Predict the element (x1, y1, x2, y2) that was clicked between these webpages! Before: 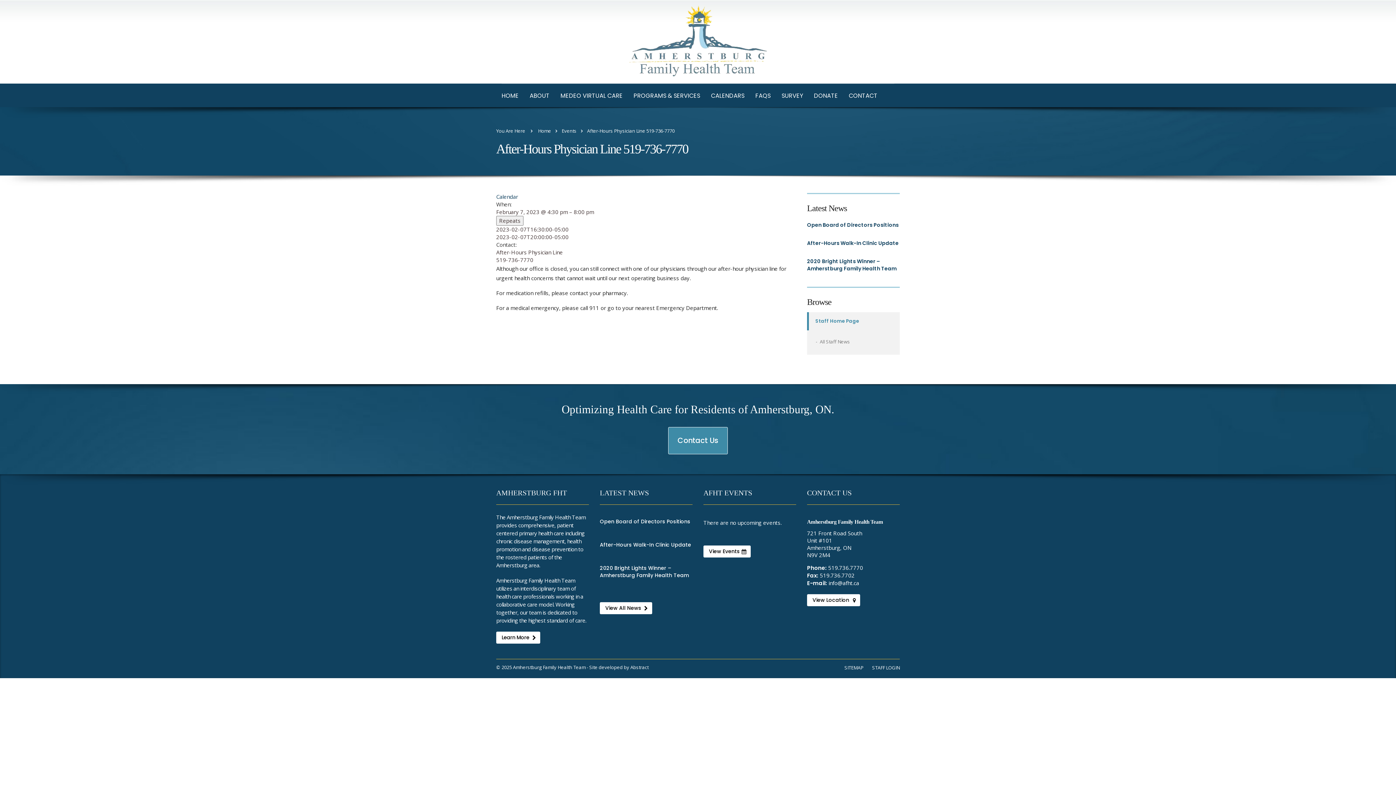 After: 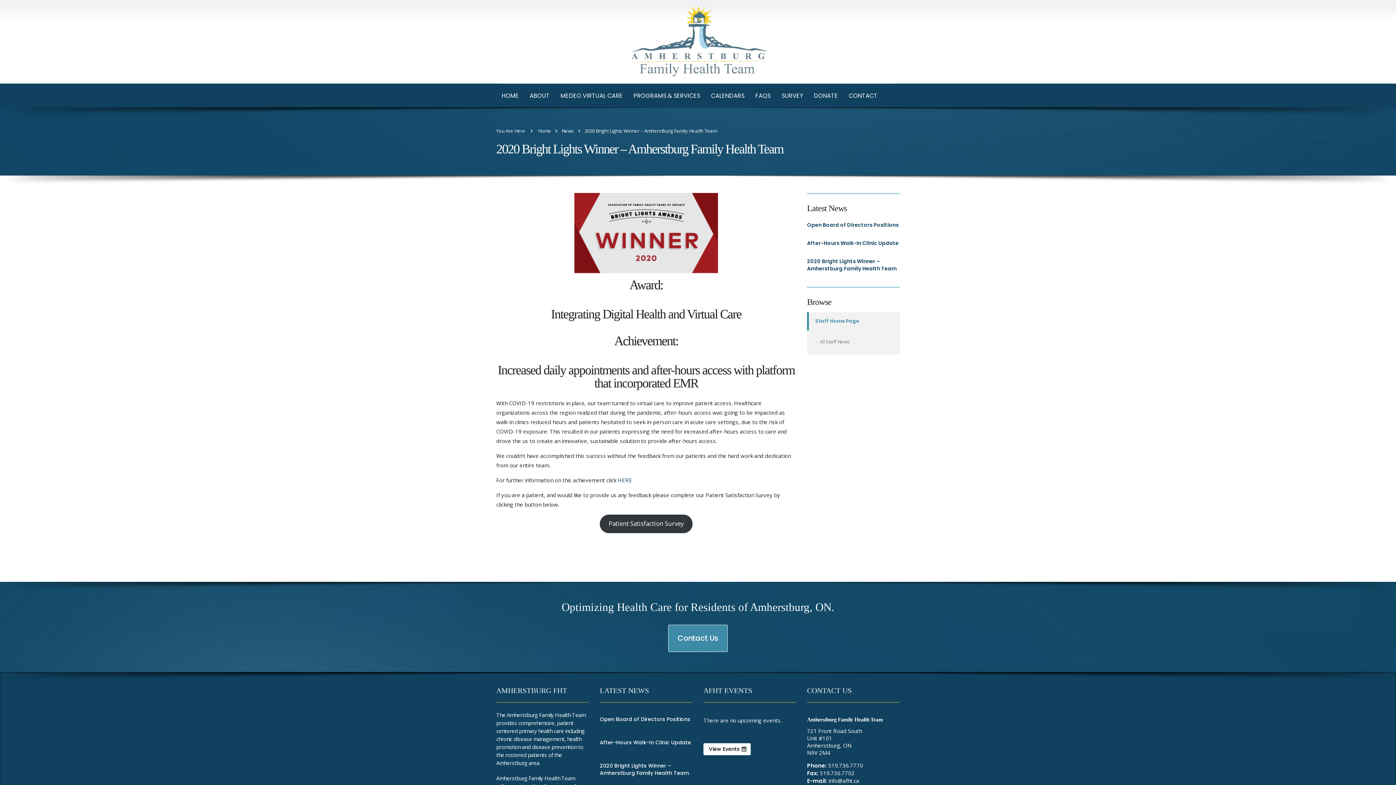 Action: bbox: (600, 564, 692, 579) label: 2020 Bright Lights Winner – Amherstburg Family Health Team